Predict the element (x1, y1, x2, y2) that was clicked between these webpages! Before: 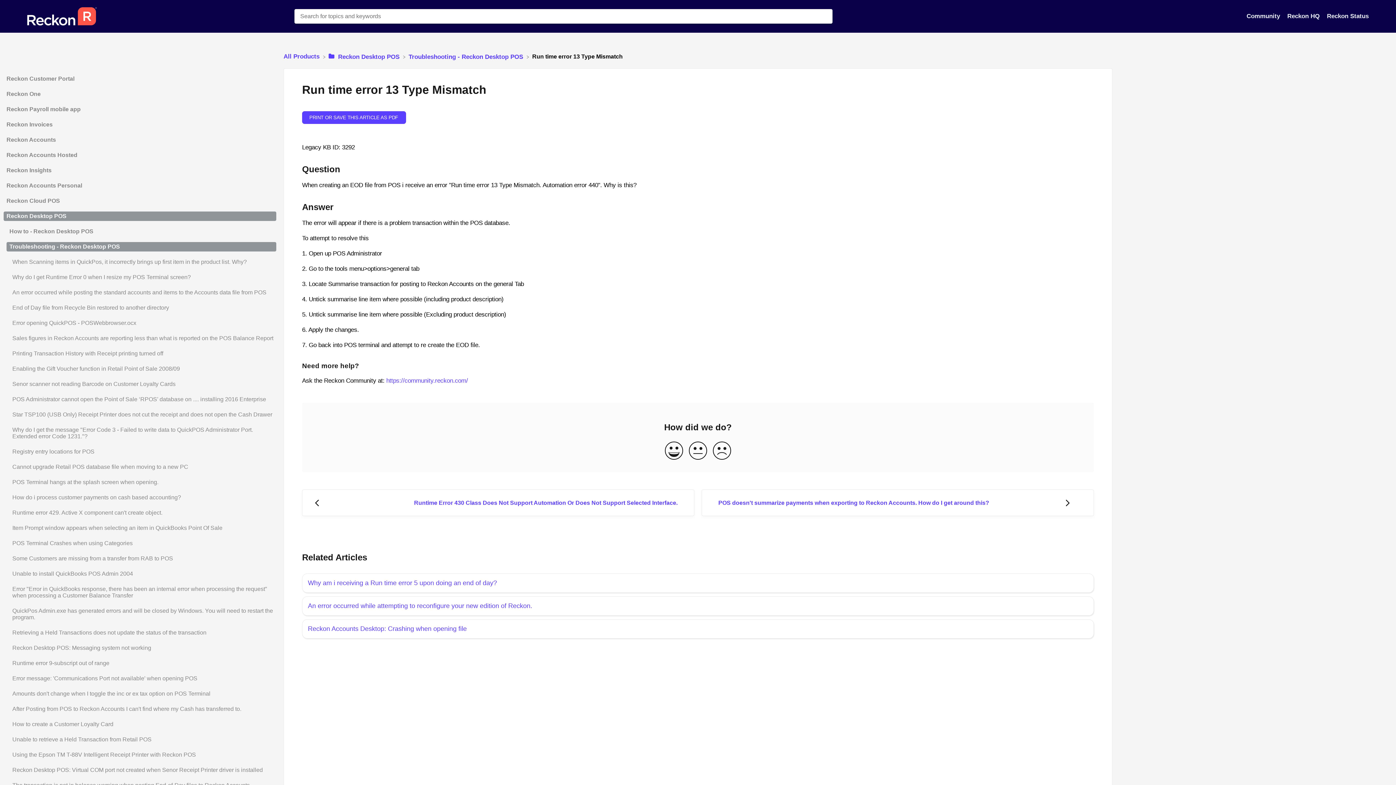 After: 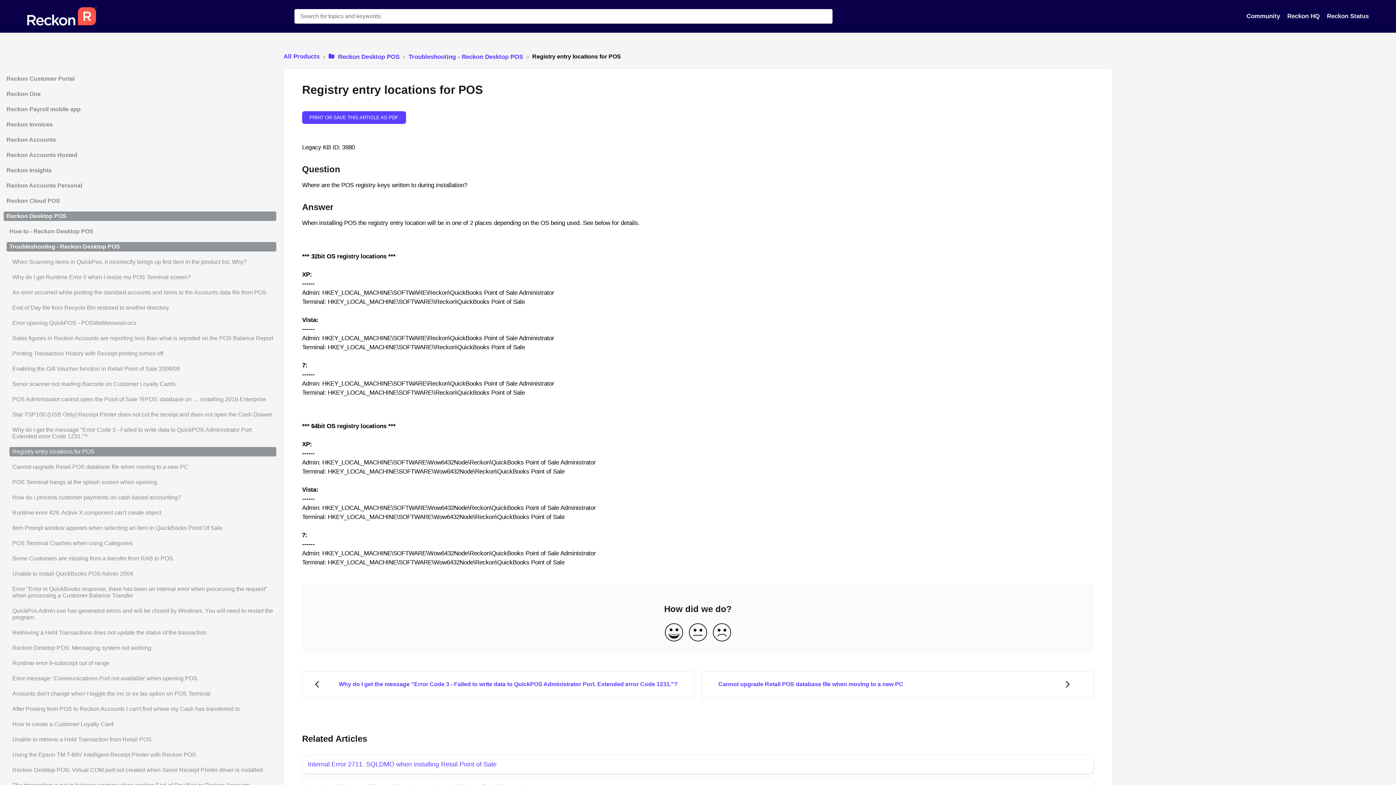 Action: label: Article Registry entry locations for POS bbox: (3, 447, 276, 456)